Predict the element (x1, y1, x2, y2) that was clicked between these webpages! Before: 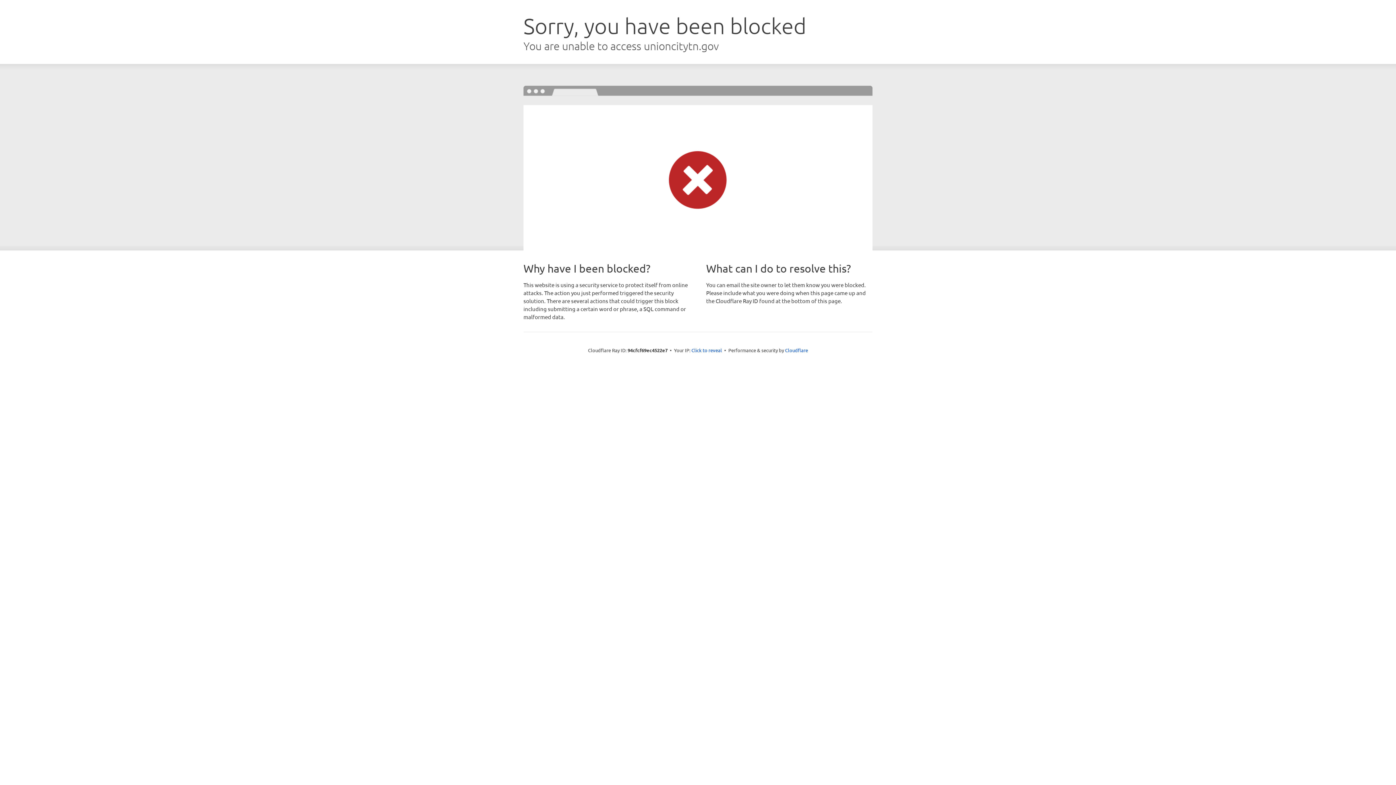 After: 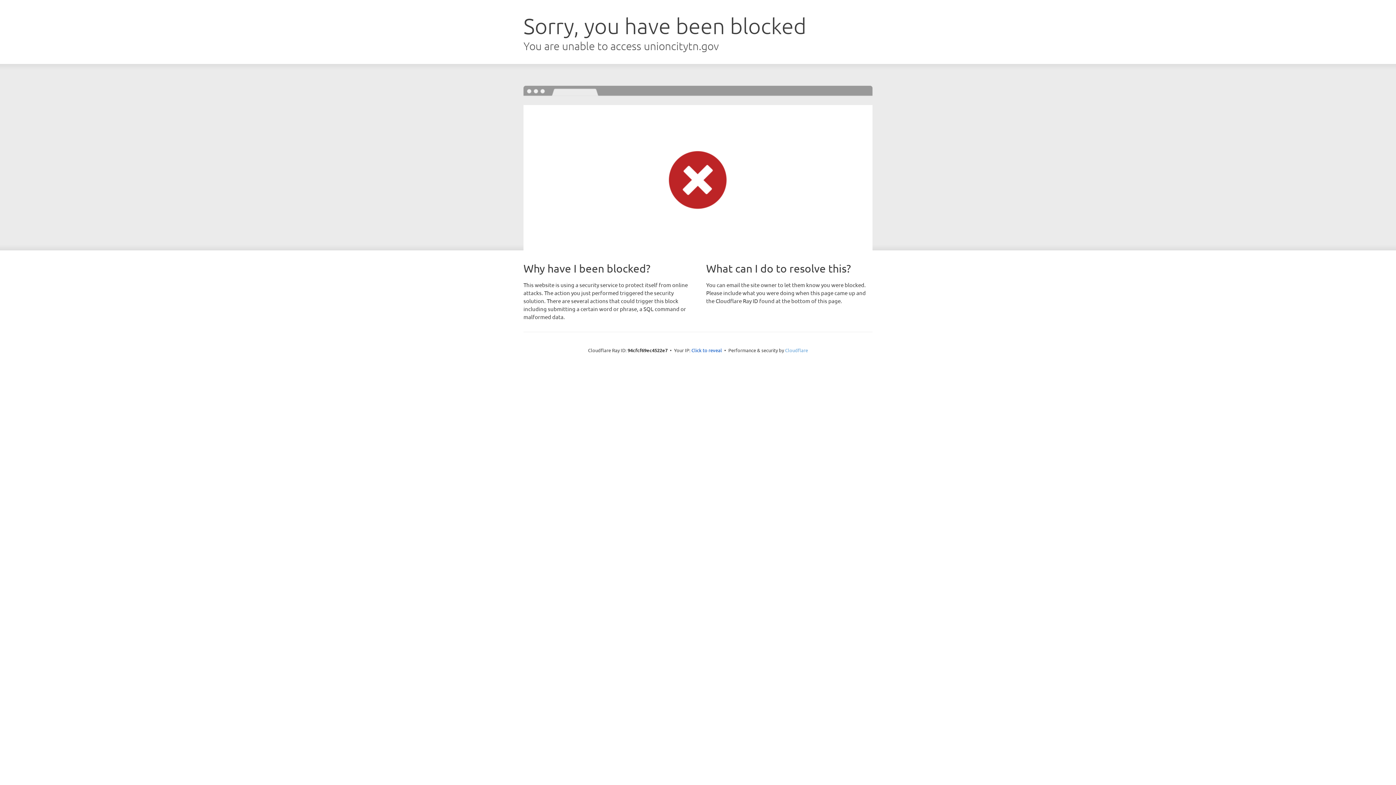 Action: label: Cloudflare bbox: (785, 347, 808, 353)